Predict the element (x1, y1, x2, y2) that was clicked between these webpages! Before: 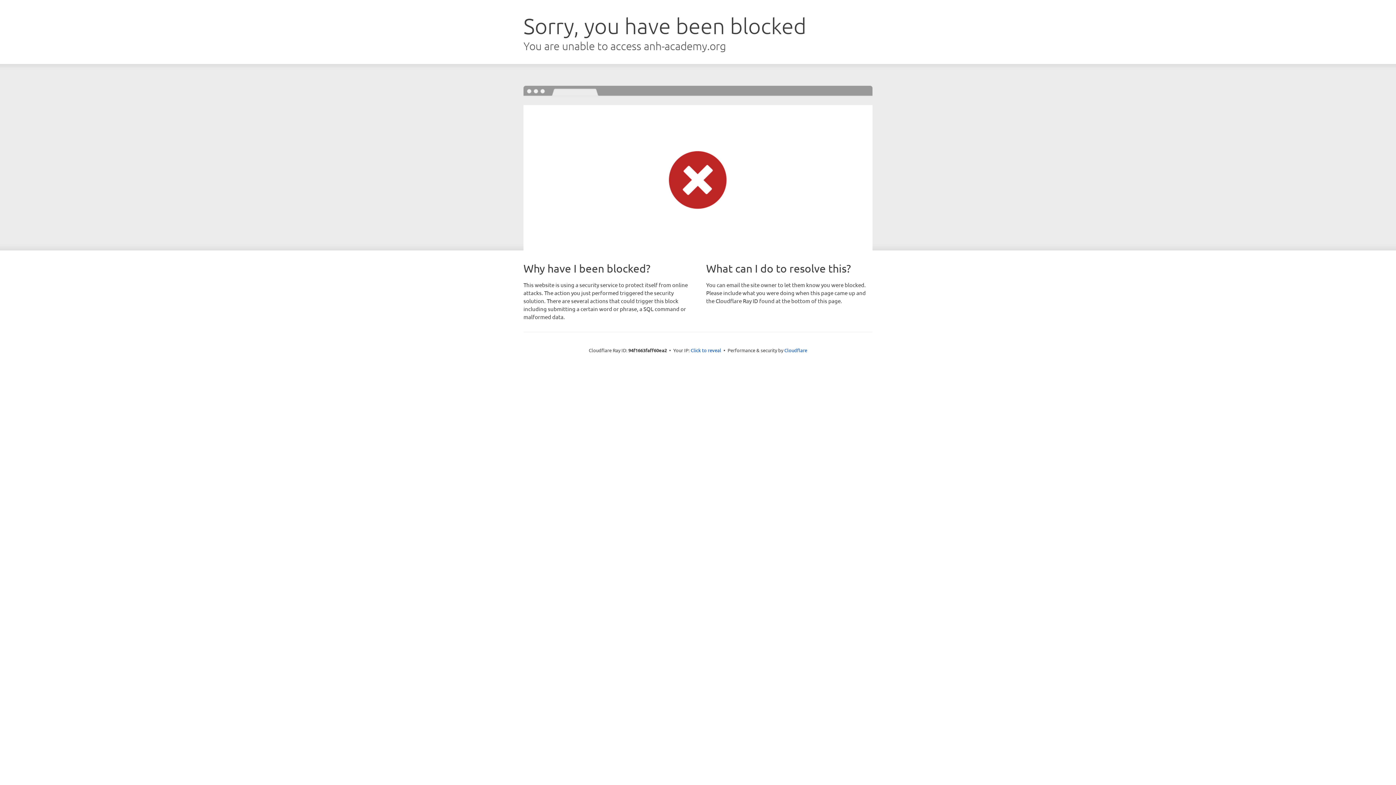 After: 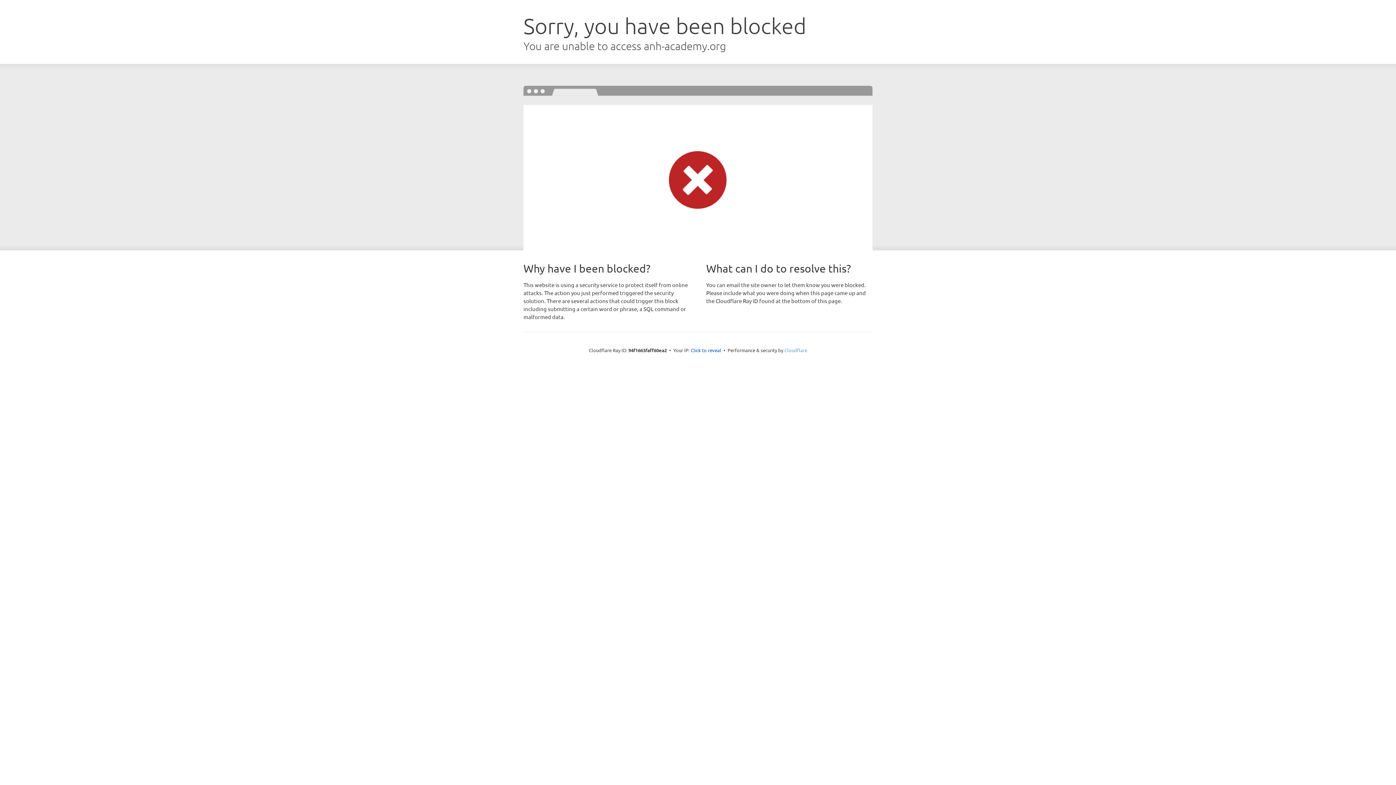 Action: bbox: (784, 347, 807, 353) label: Cloudflare